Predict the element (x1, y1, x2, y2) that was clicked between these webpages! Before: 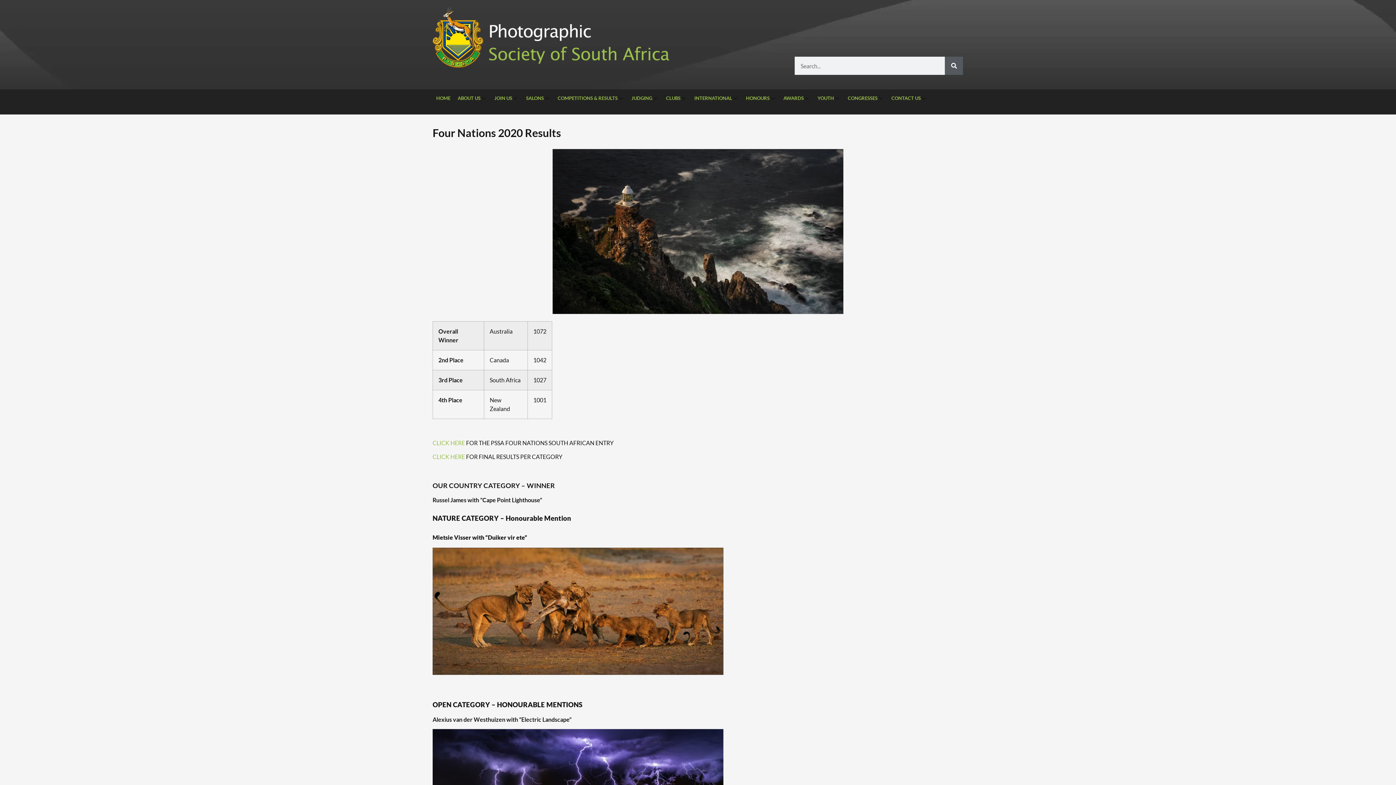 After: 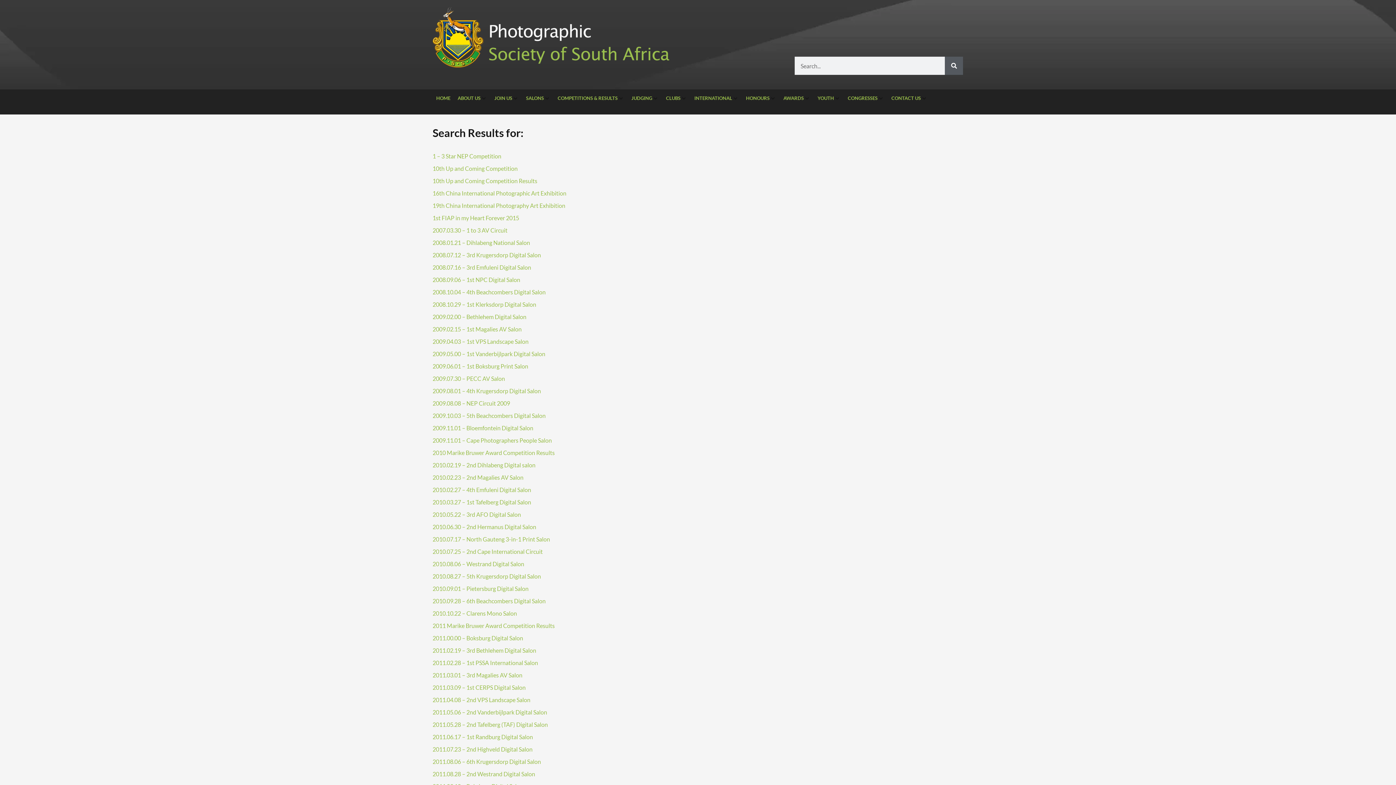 Action: bbox: (945, 56, 963, 75) label: Search